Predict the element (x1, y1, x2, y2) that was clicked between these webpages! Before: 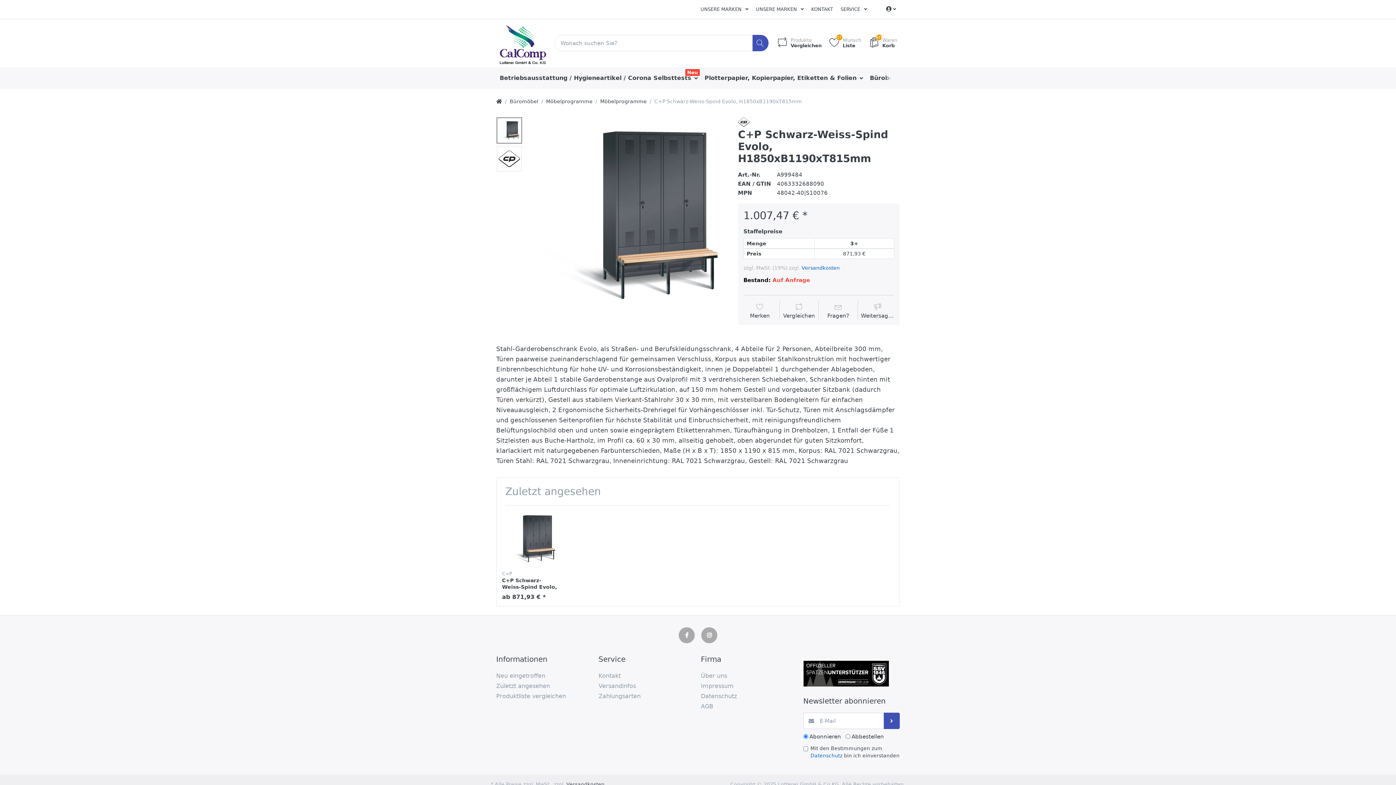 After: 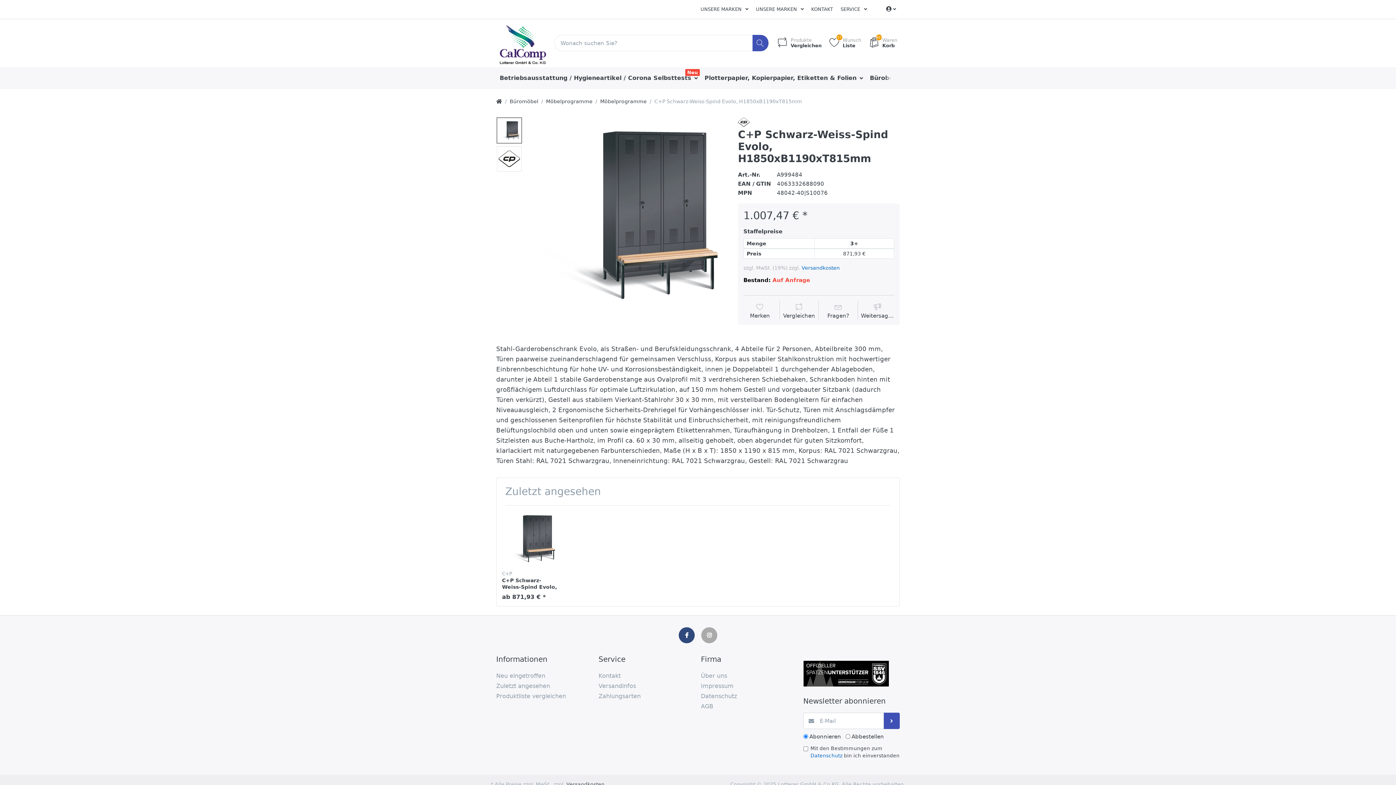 Action: bbox: (678, 627, 694, 643)